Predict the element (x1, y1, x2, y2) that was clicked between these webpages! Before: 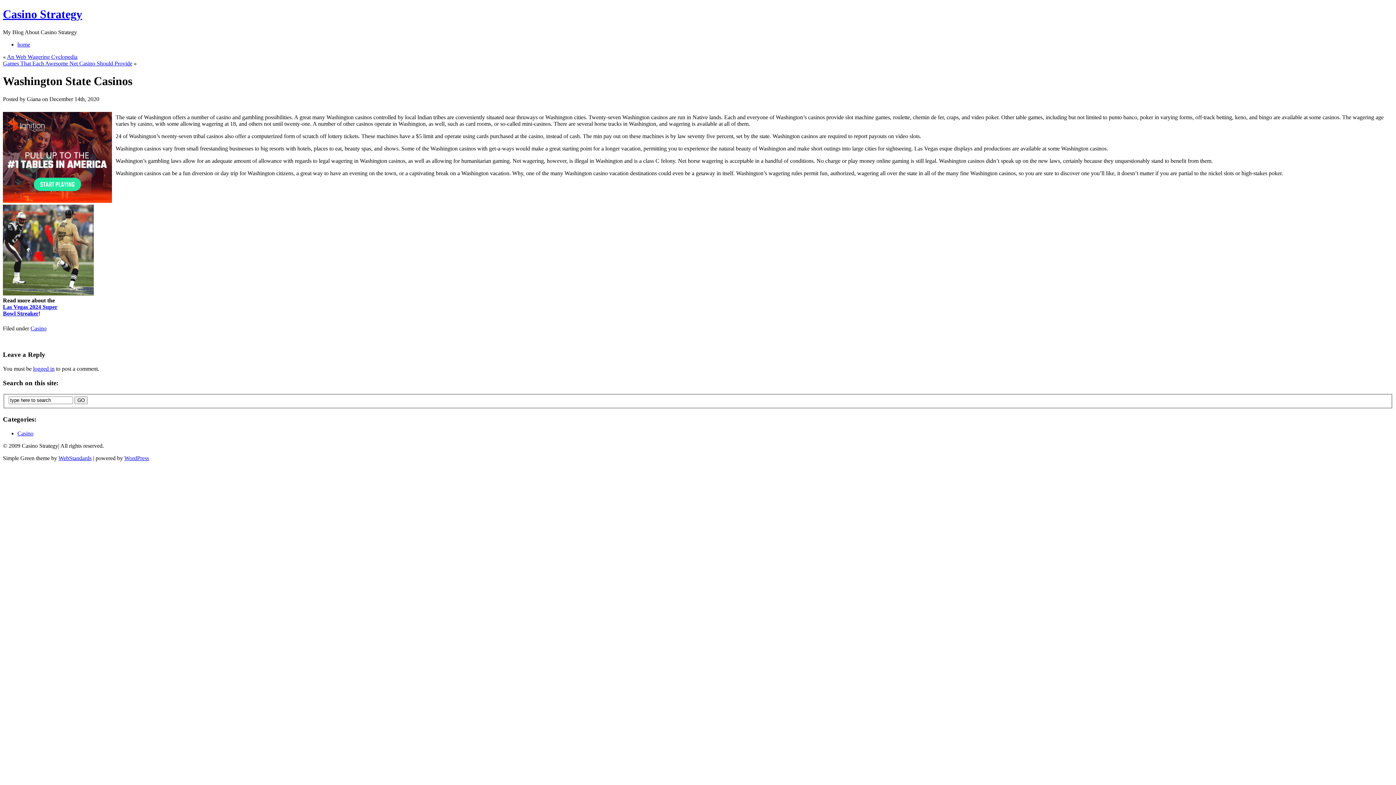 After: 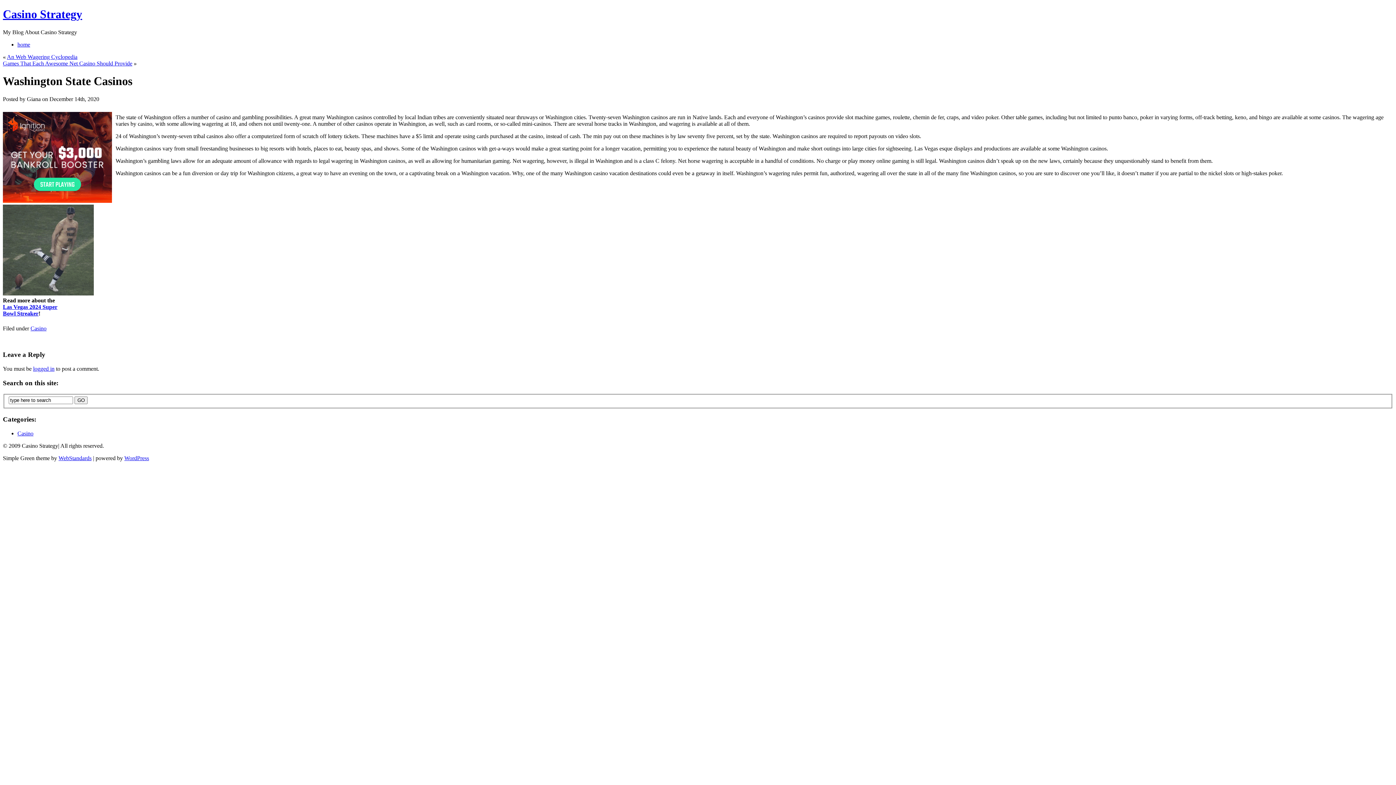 Action: bbox: (2, 197, 112, 203)